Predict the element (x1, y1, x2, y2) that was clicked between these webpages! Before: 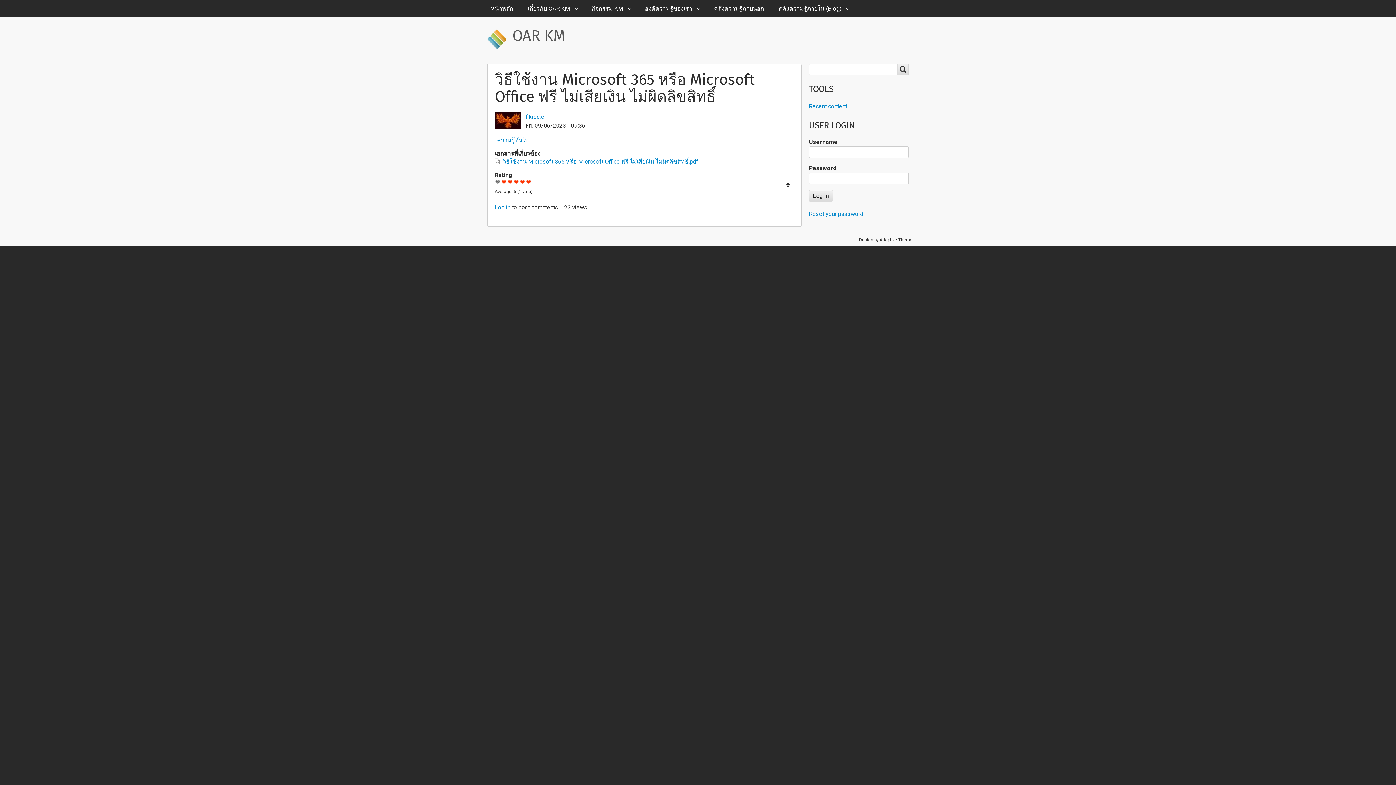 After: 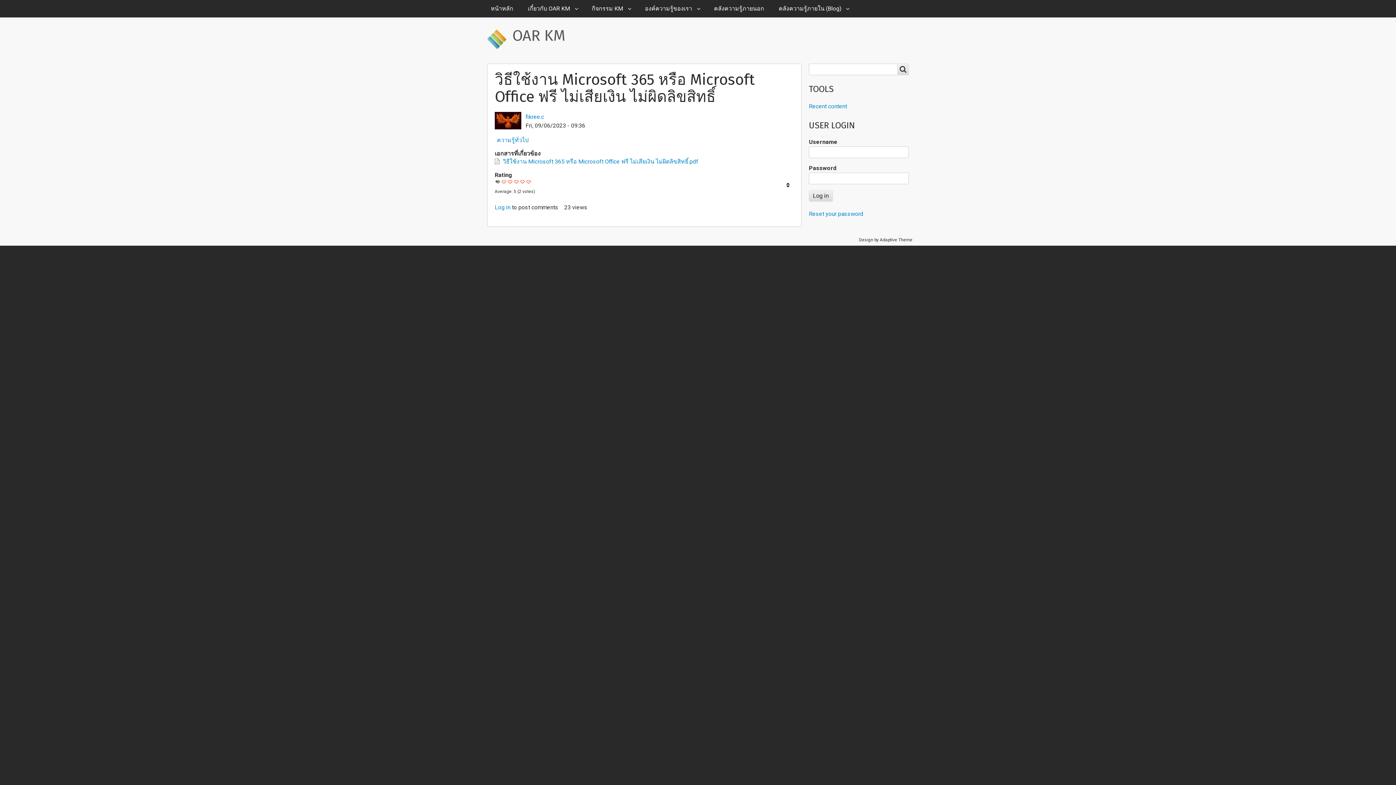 Action: bbox: (525, 179, 532, 184) label: Give it 5/5